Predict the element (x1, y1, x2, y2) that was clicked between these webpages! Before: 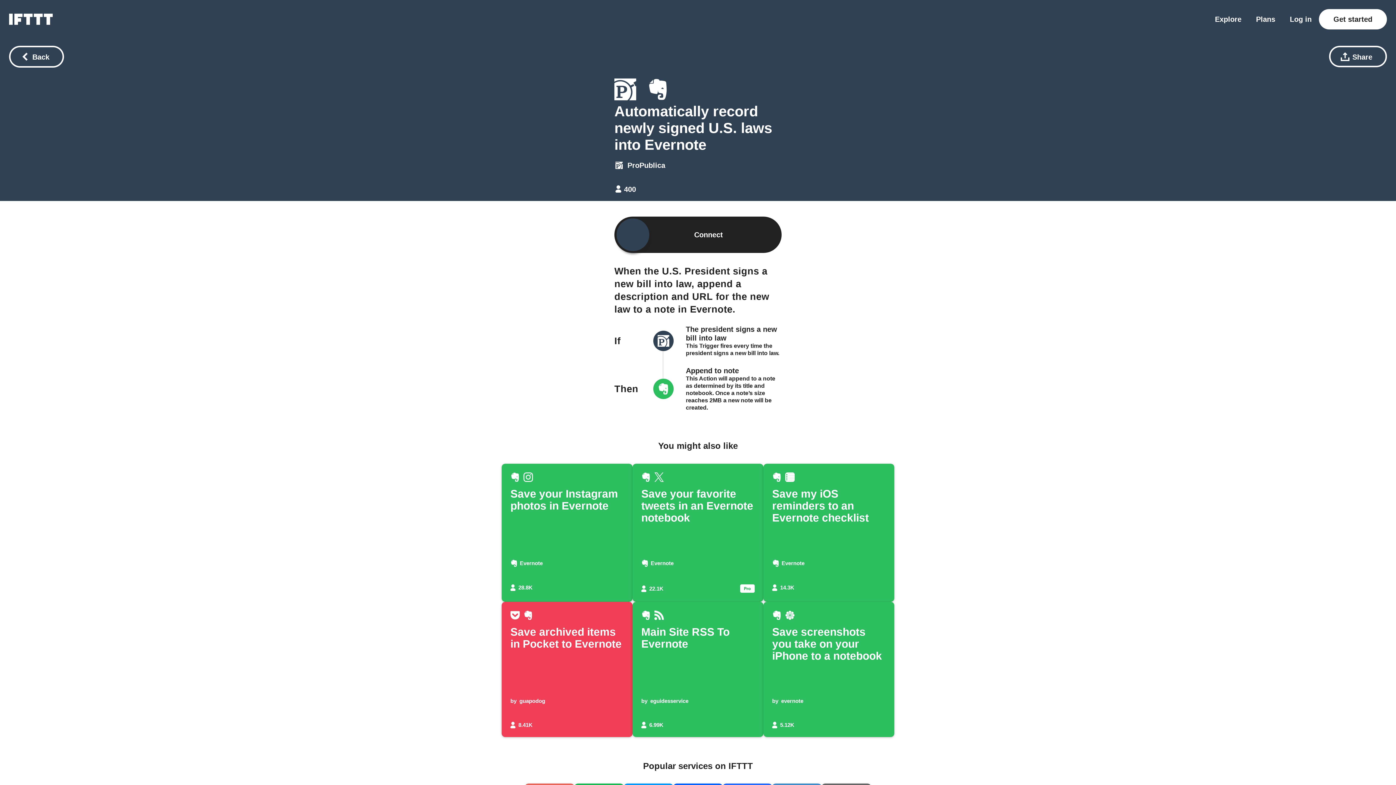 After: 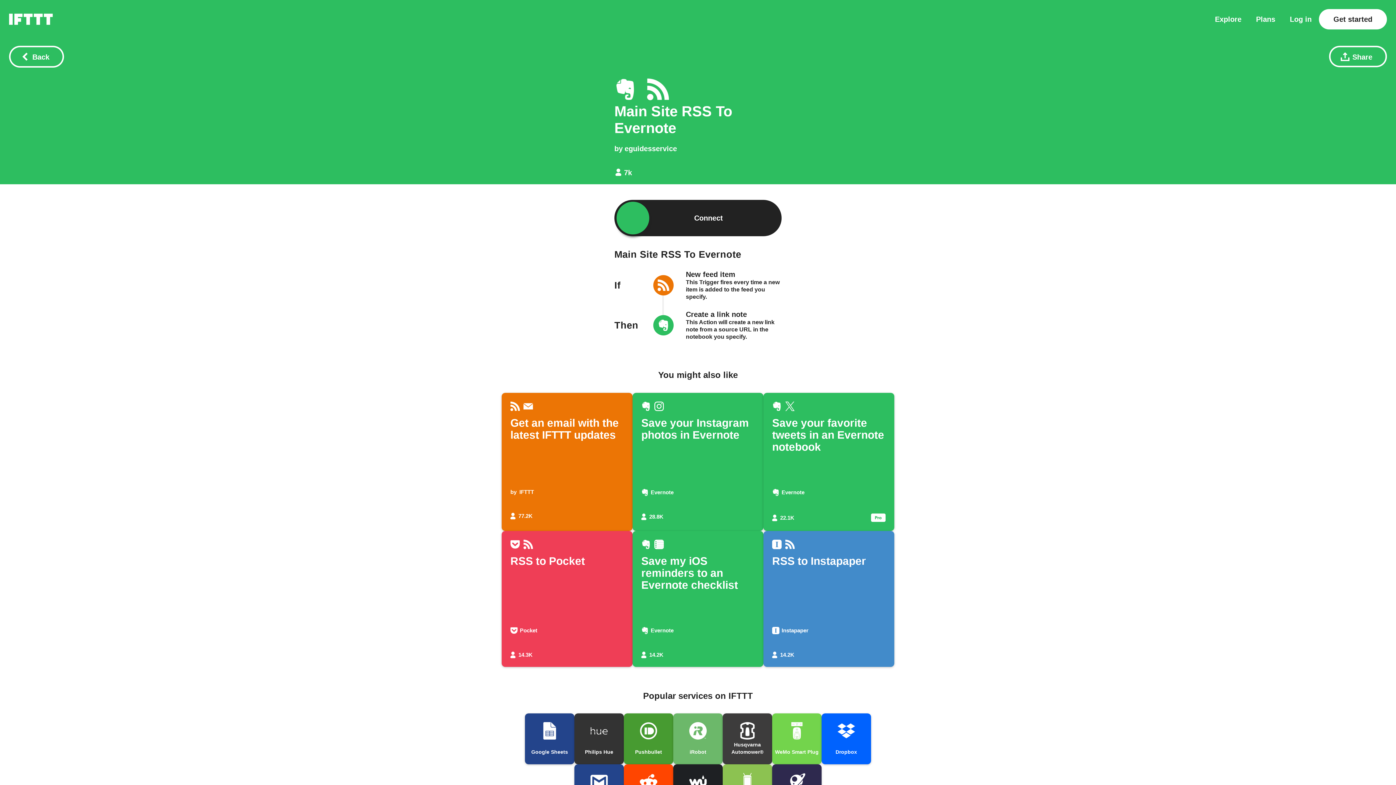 Action: bbox: (632, 602, 763, 737) label: Main Site RSS To Evernote
by eguidesservice
6.99K